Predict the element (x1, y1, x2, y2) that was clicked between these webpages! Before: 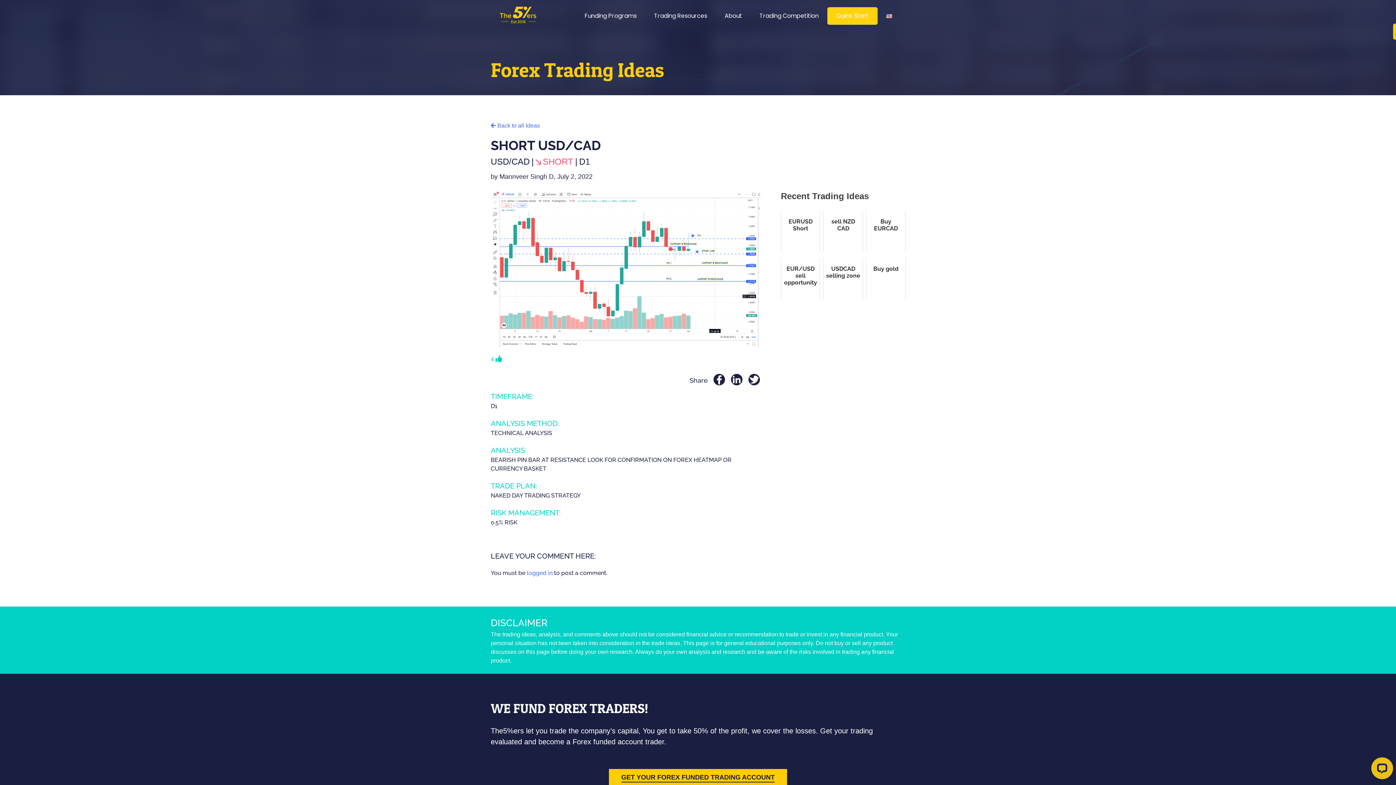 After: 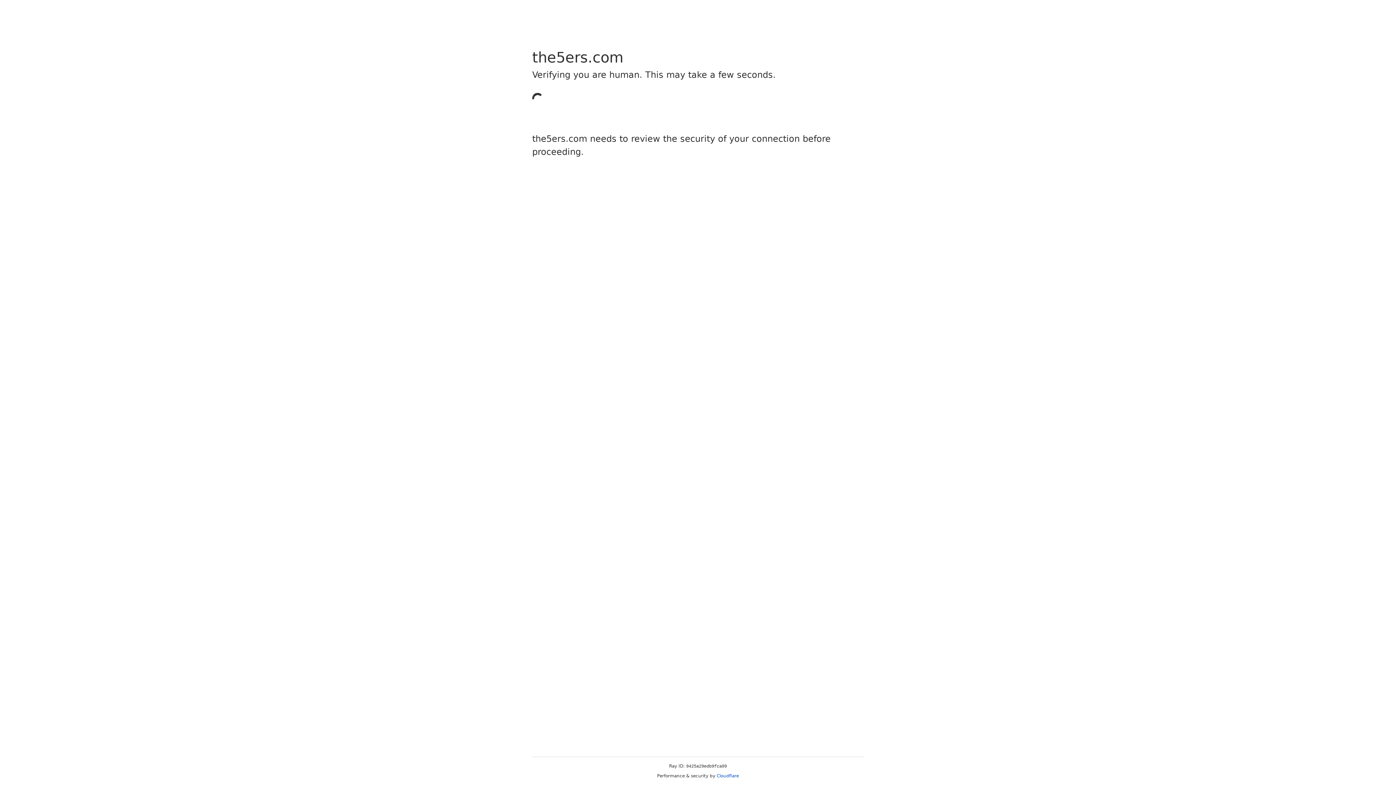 Action: label: sell NZD CAD bbox: (823, 210, 863, 251)